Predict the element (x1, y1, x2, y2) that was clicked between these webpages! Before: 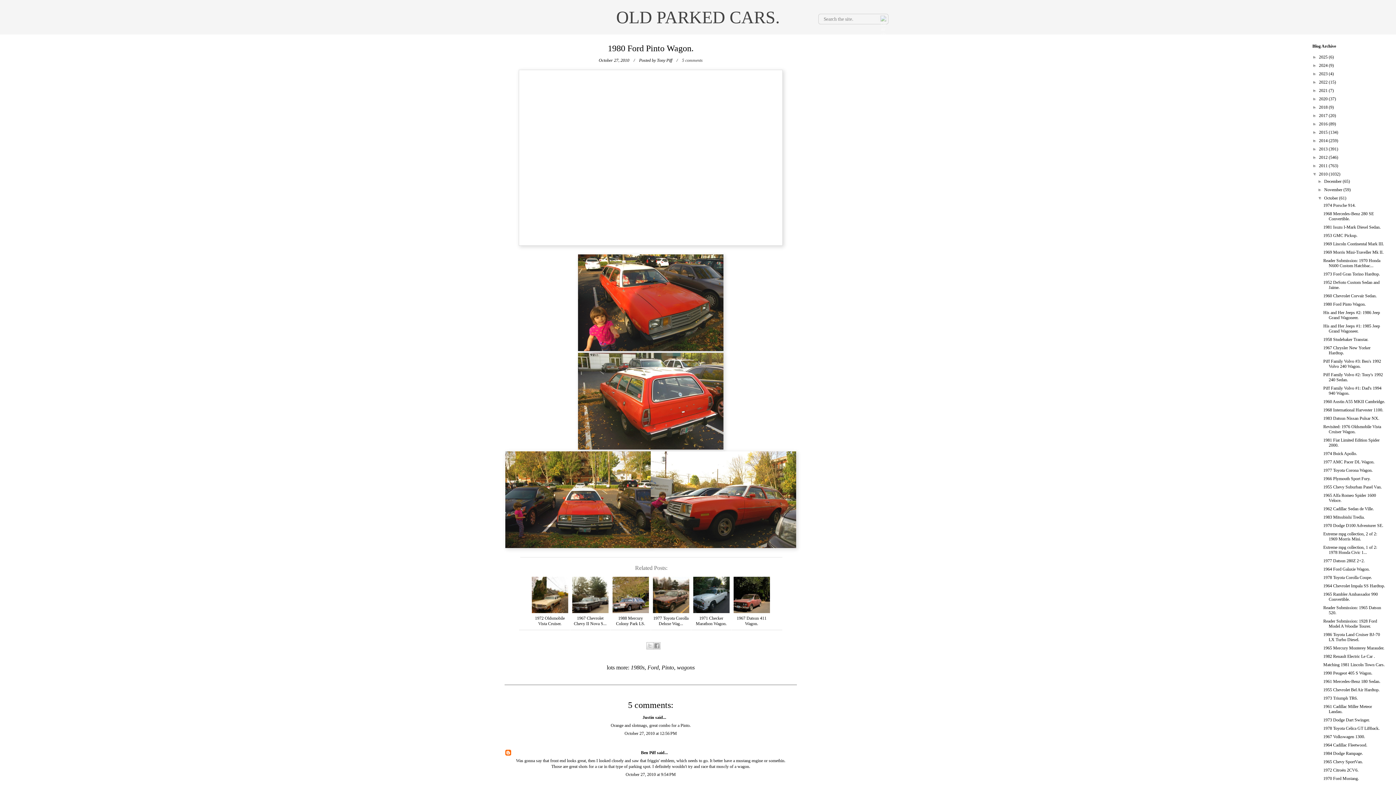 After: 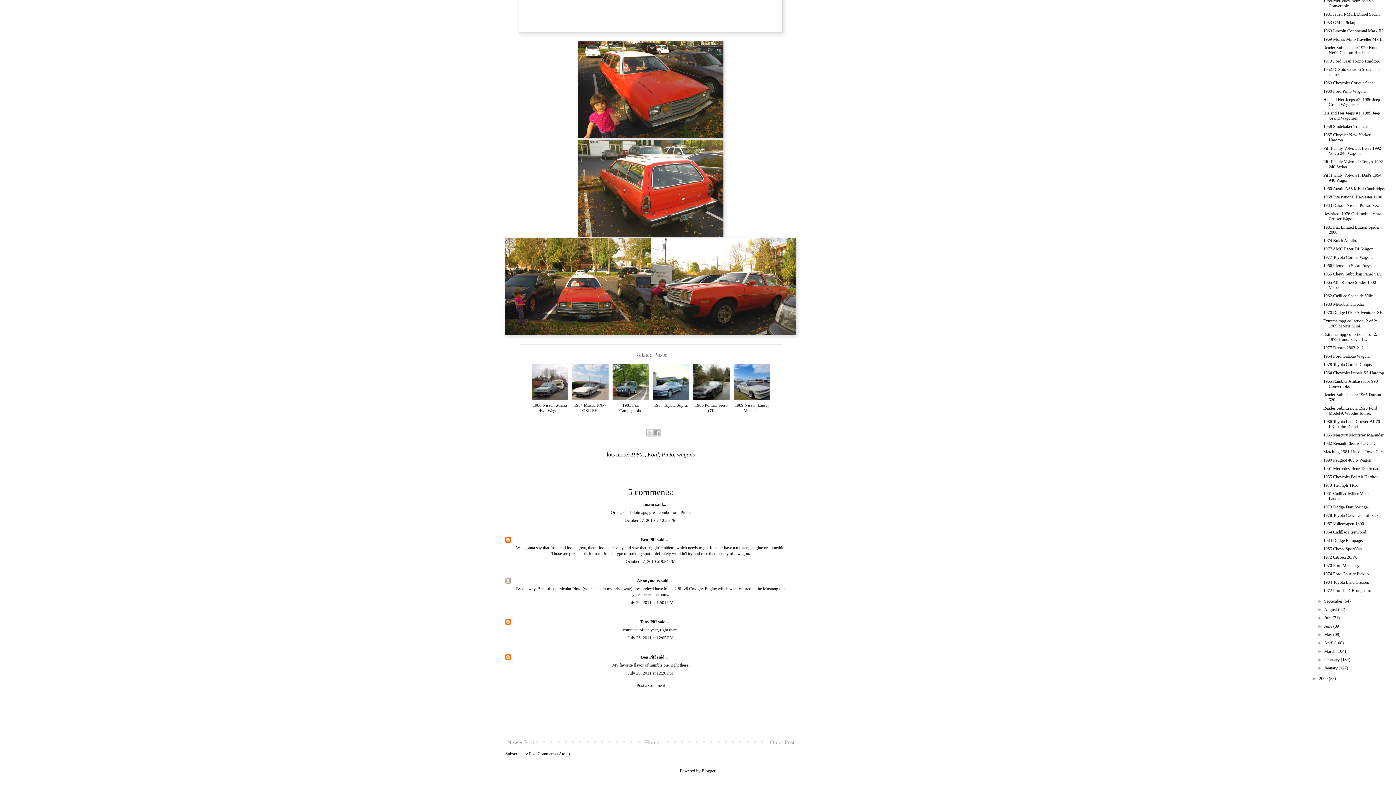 Action: bbox: (624, 731, 677, 736) label: October 27, 2010 at 12:56 PM